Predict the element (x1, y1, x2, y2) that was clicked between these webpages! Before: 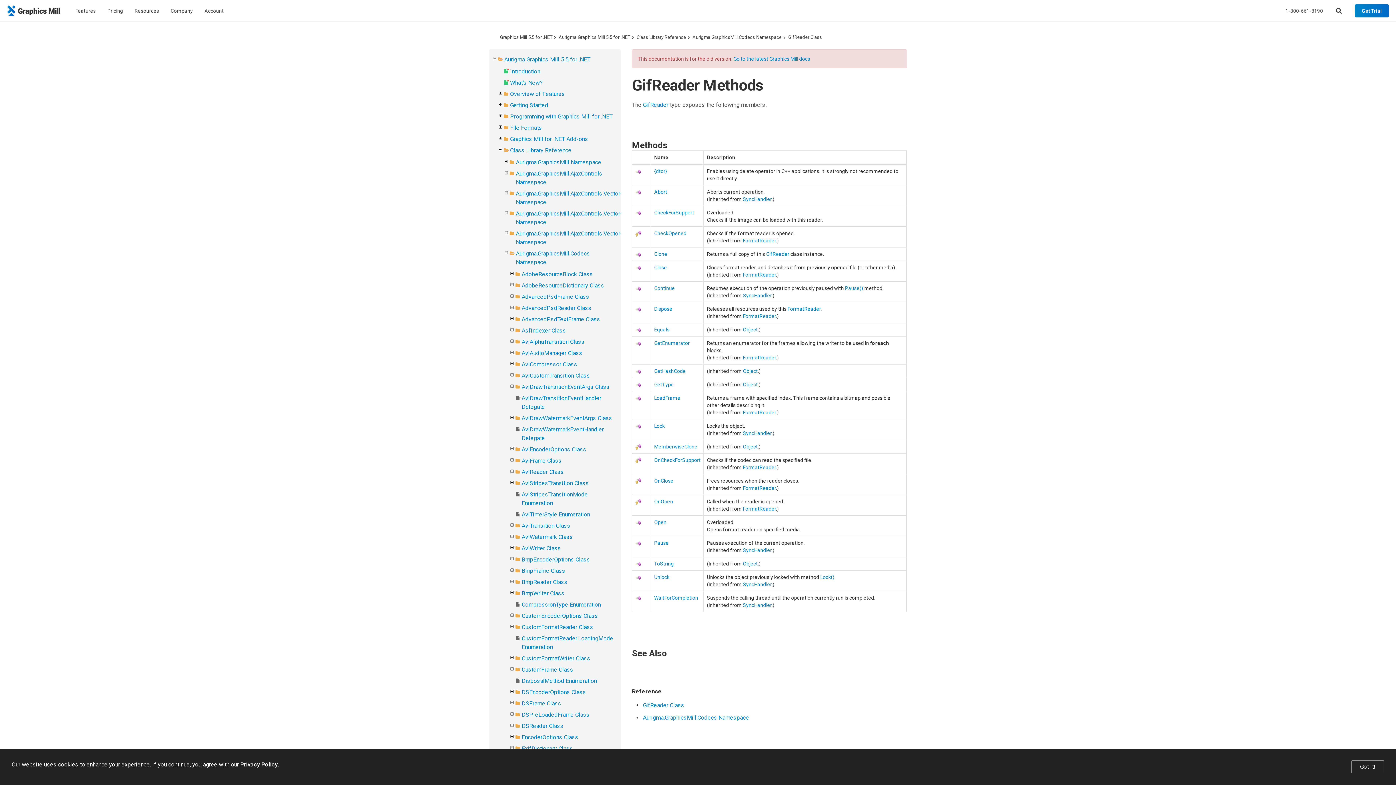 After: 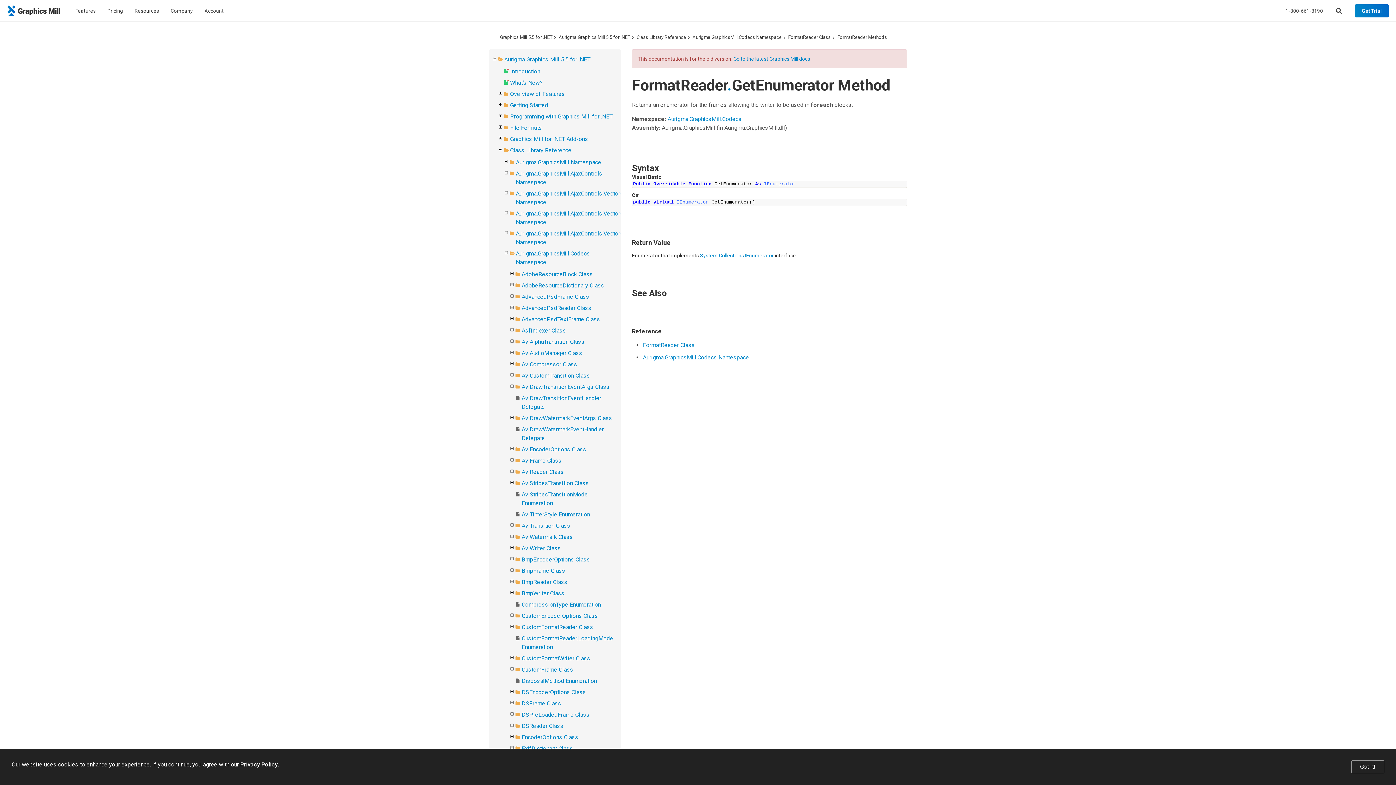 Action: label: GetEnumerator bbox: (654, 340, 689, 346)